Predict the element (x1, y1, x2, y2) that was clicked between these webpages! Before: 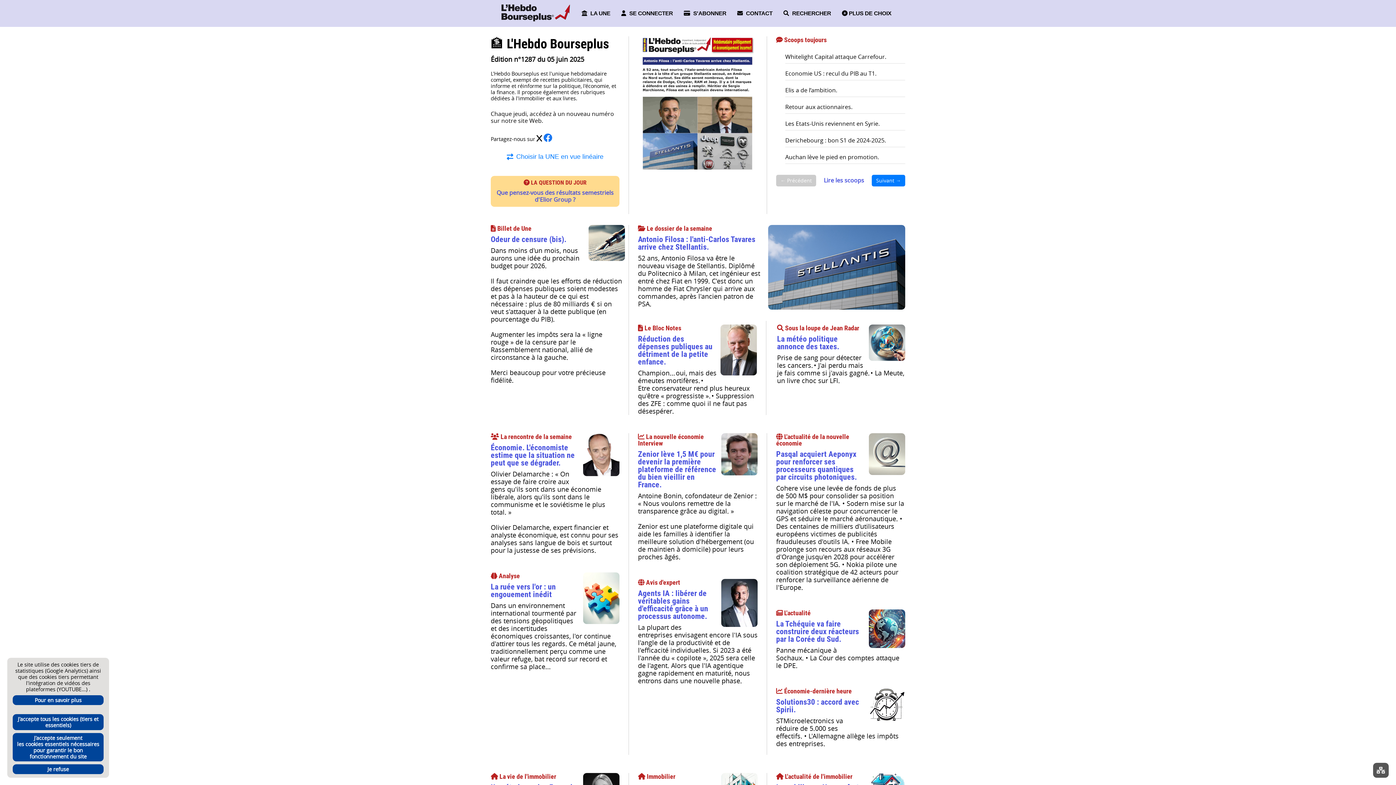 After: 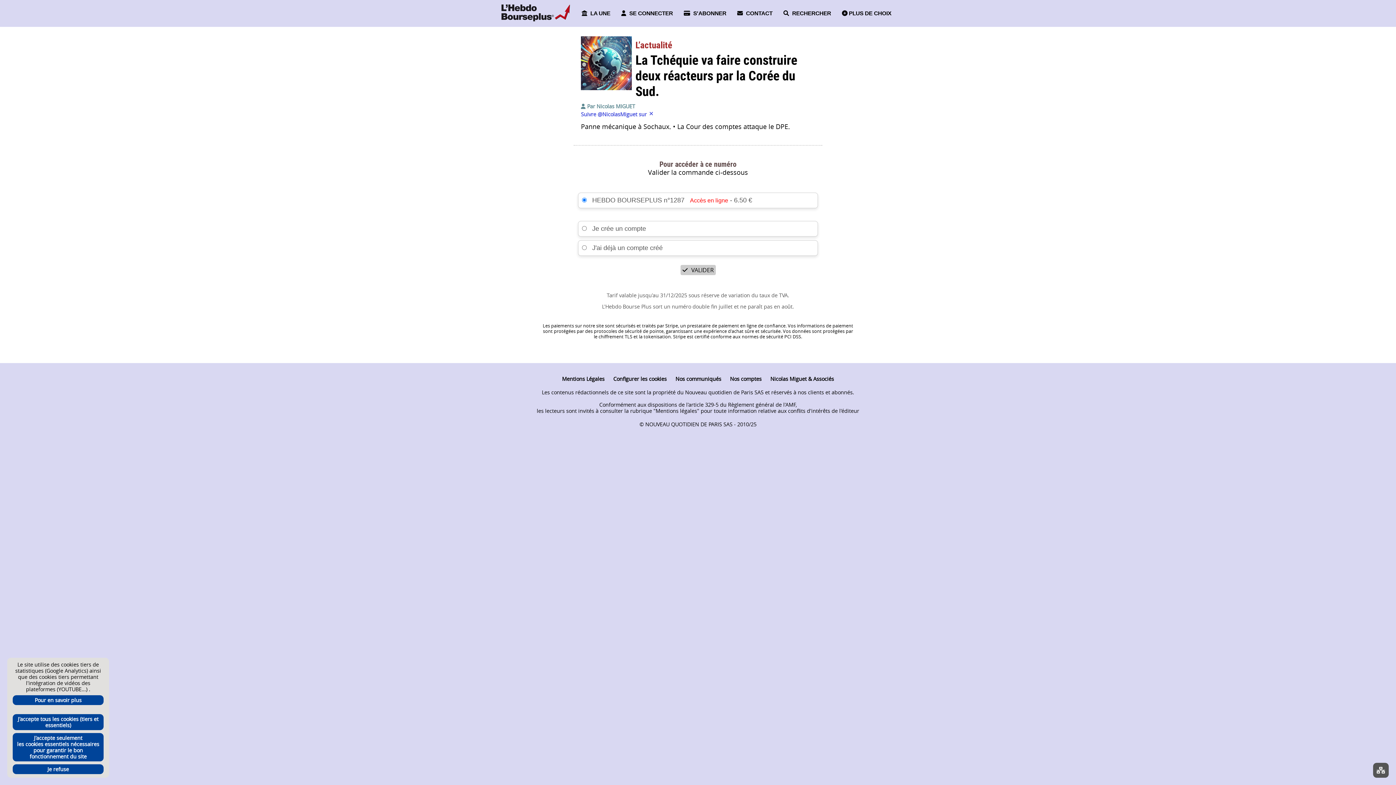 Action: bbox: (776, 619, 859, 644) label: La Tchéquie va faire construire deux réacteurs par la Corée du Sud.